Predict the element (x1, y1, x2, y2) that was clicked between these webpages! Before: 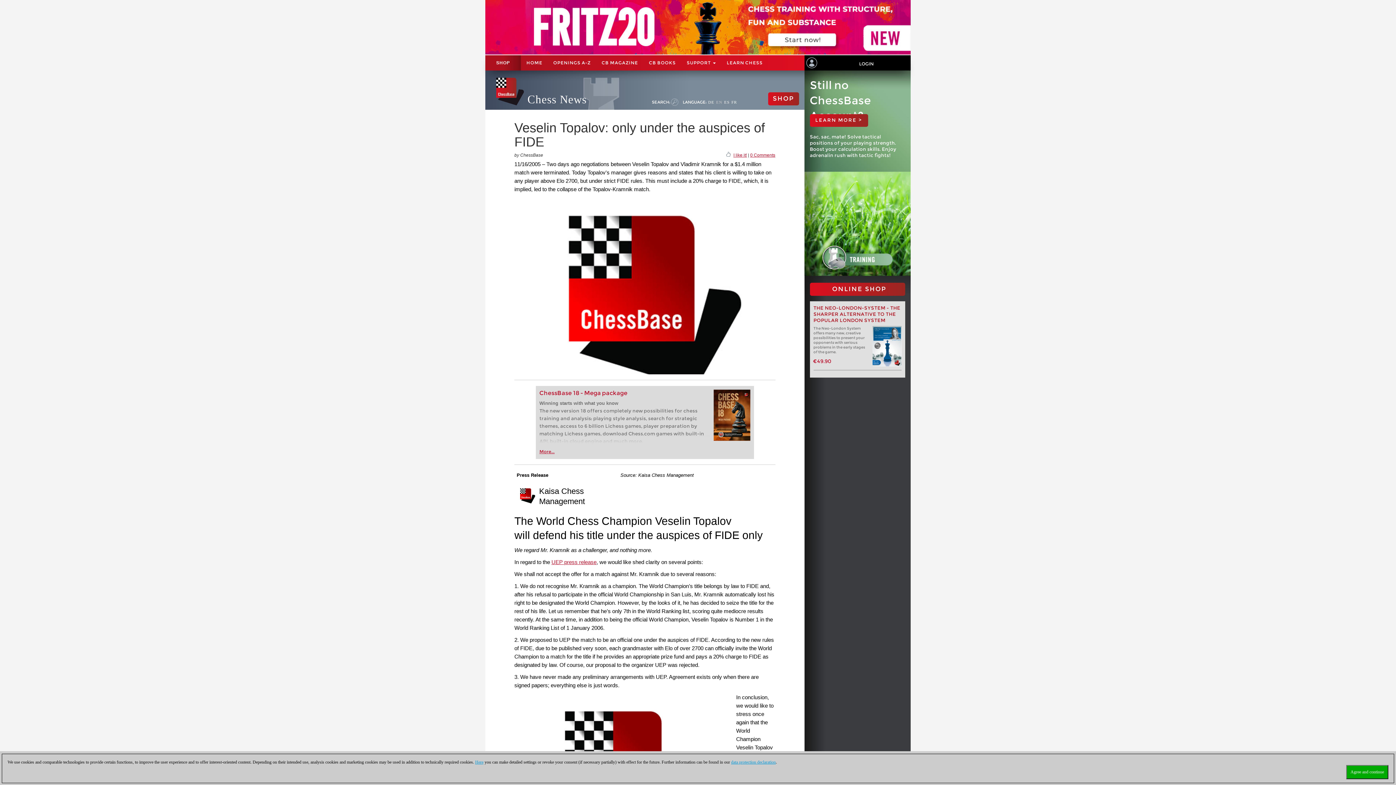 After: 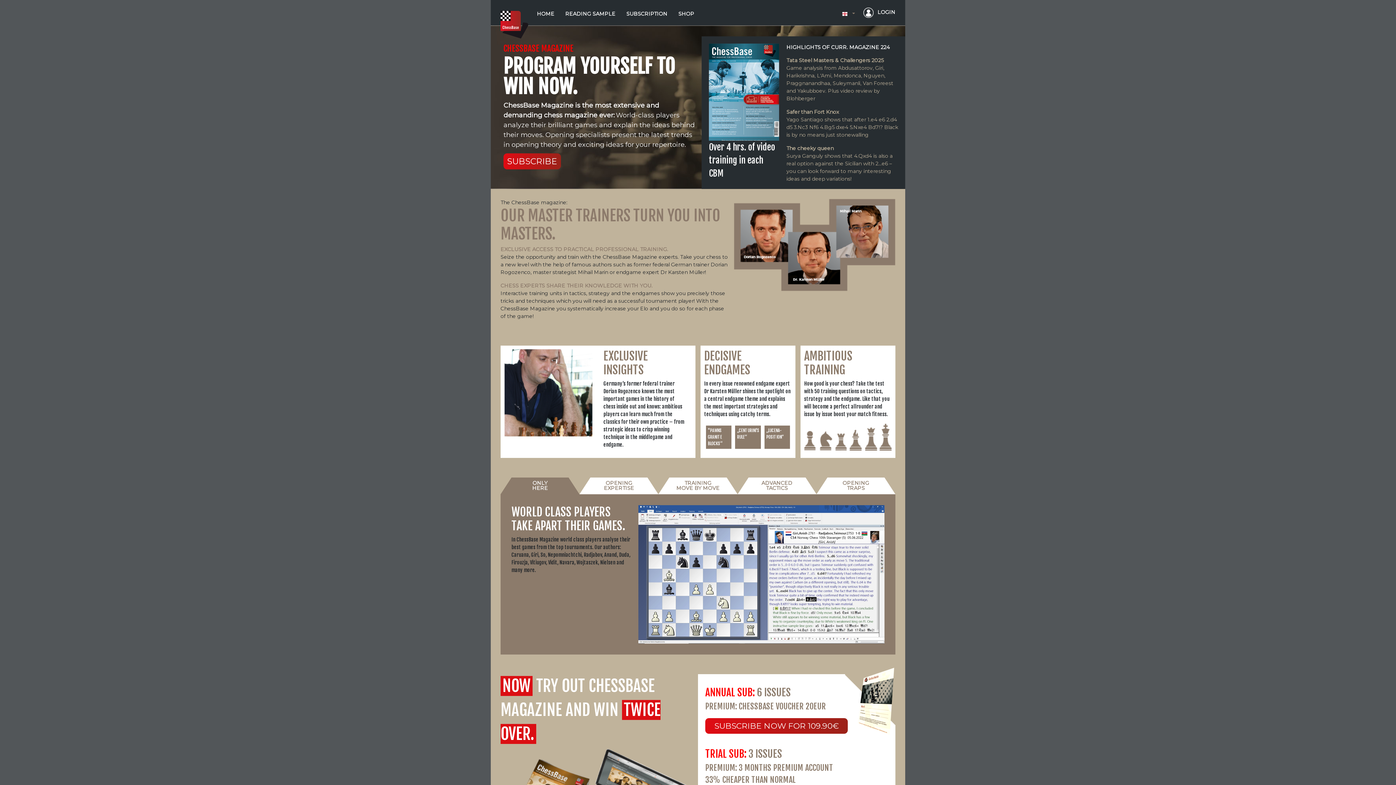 Action: bbox: (596, 55, 643, 70) label: CB MAGAZINE